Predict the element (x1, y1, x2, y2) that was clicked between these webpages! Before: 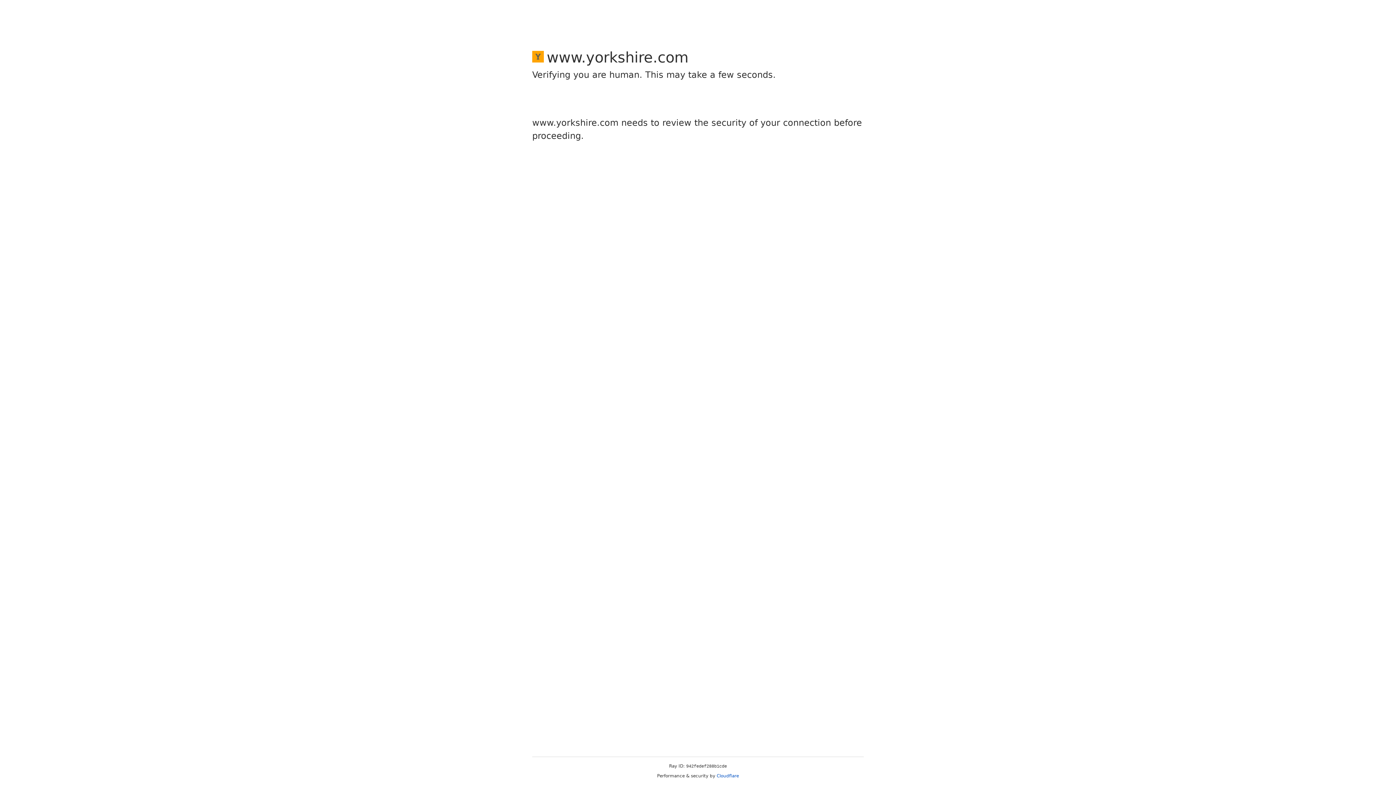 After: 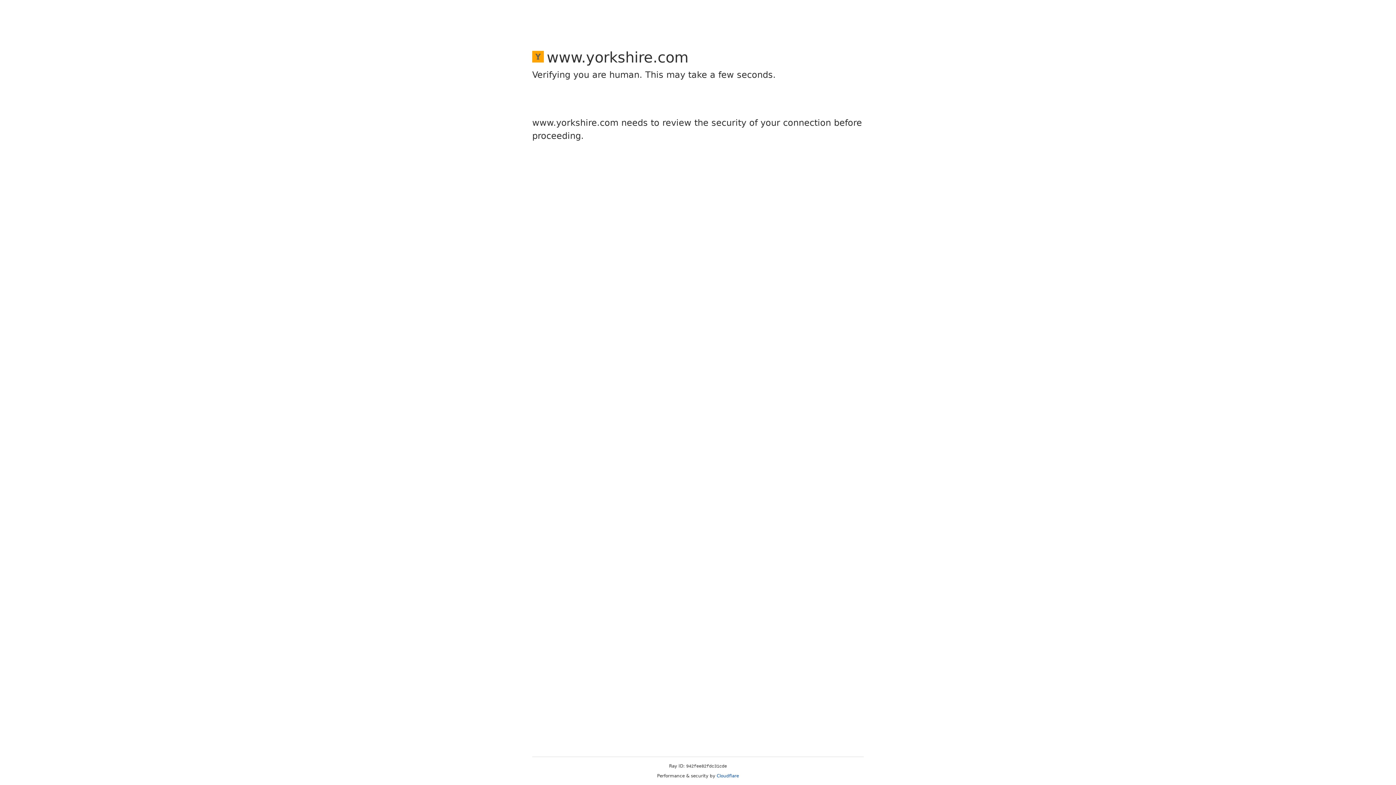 Action: bbox: (716, 773, 739, 778) label: Cloudflare